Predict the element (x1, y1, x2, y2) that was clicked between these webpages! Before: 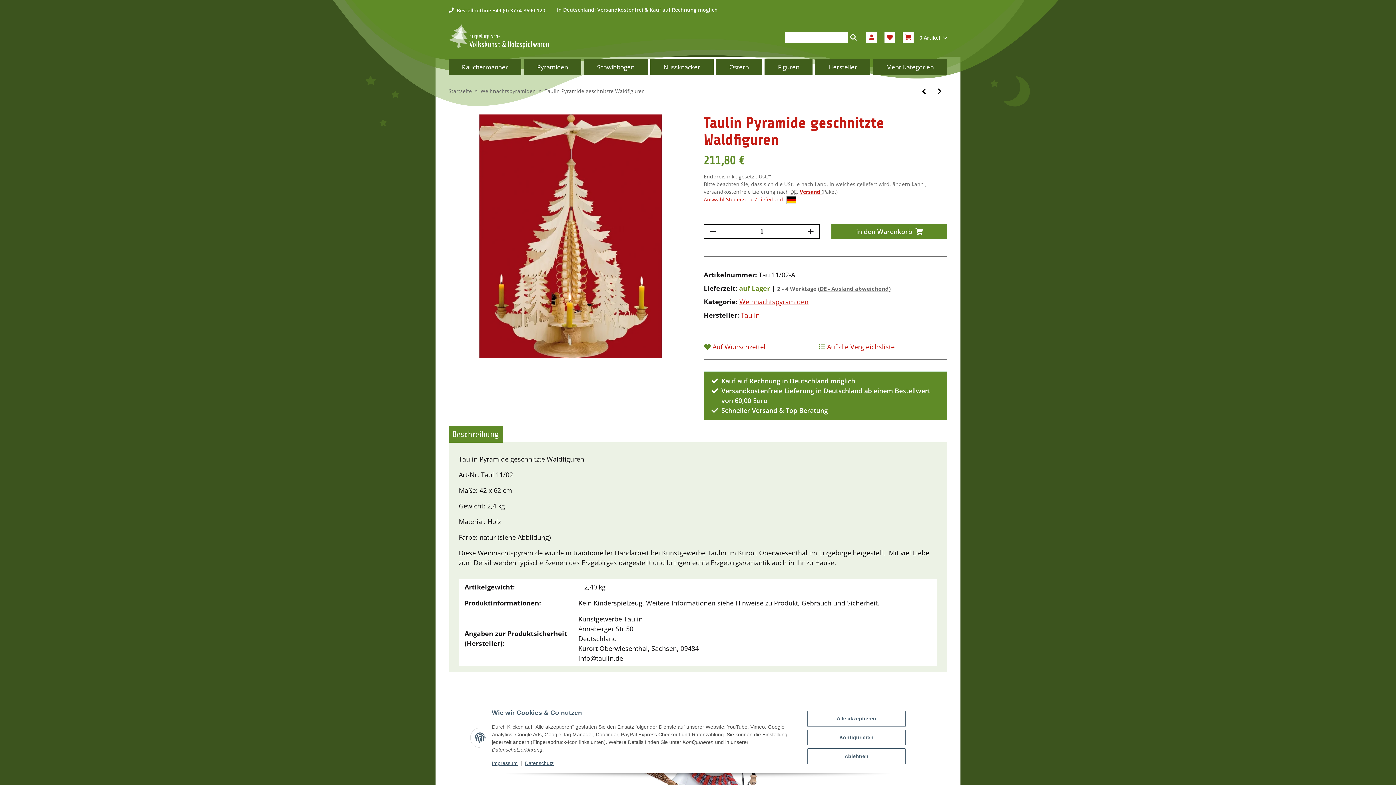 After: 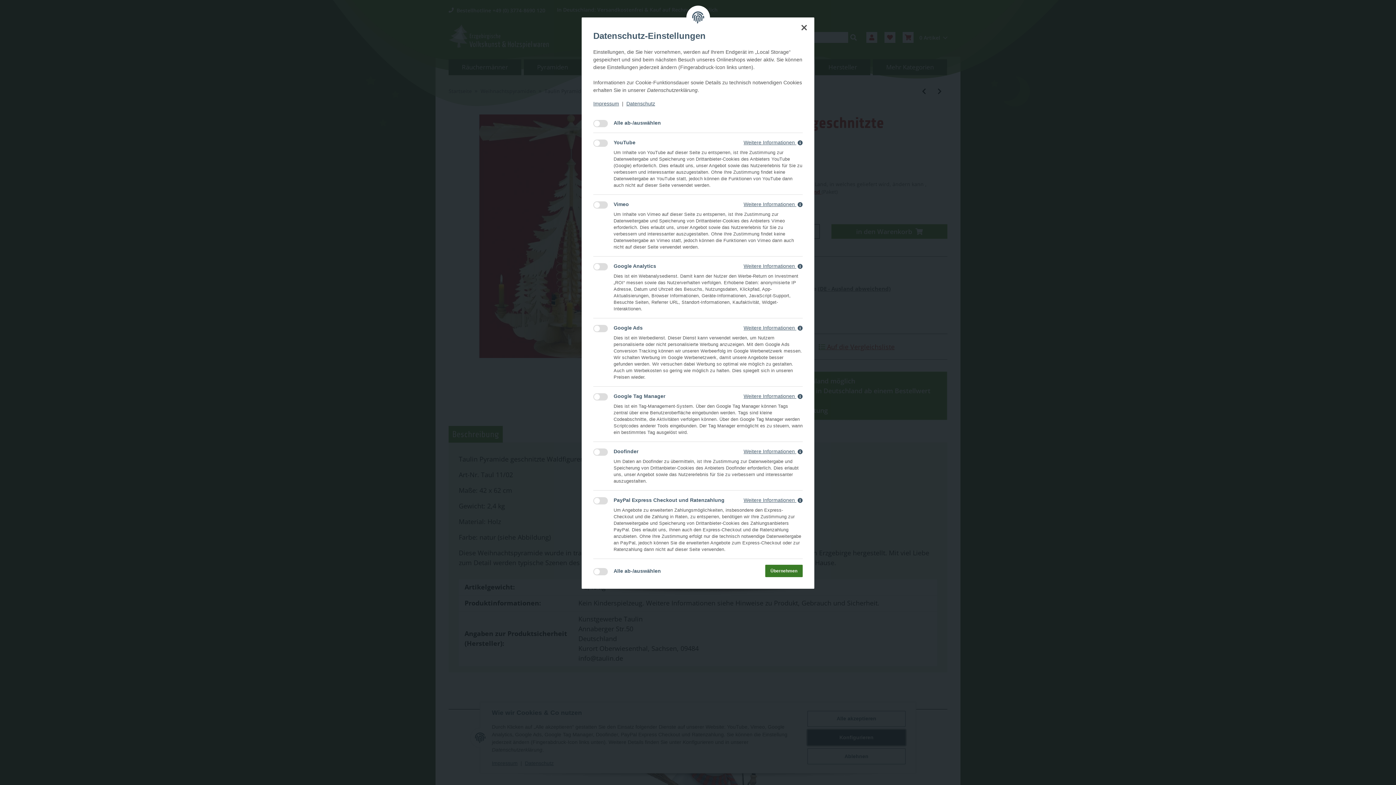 Action: label: Konfigurieren bbox: (807, 730, 905, 745)